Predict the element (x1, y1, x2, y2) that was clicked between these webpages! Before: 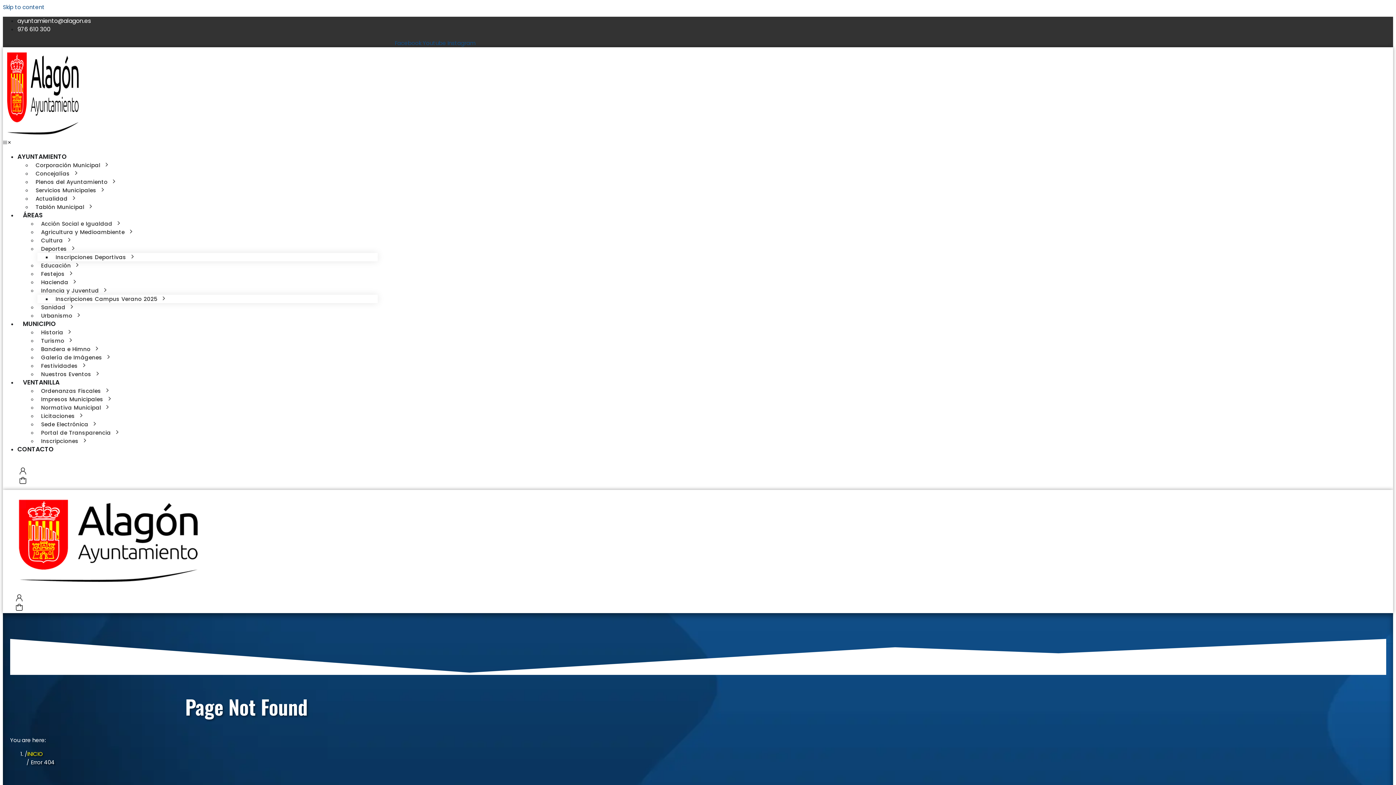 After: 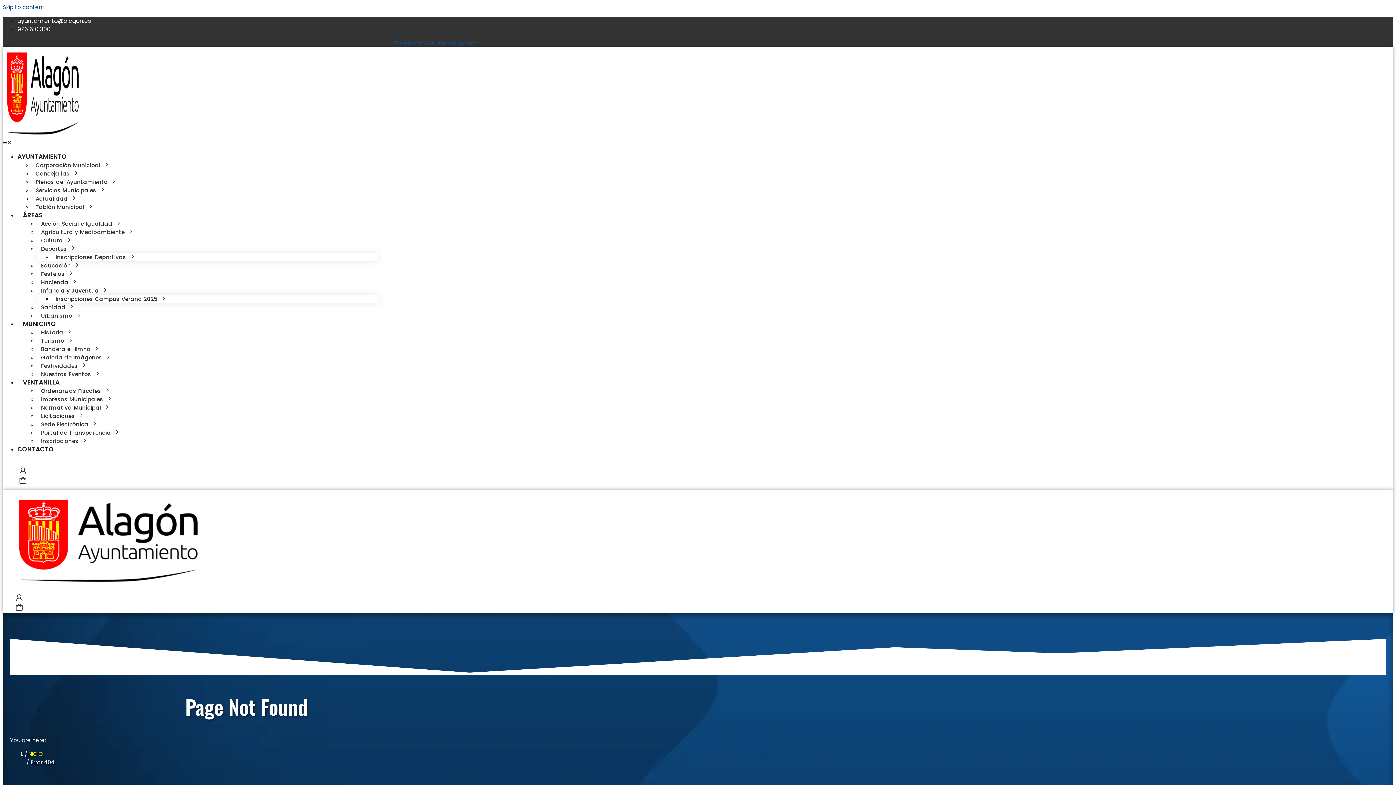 Action: bbox: (19, 469, 26, 476)